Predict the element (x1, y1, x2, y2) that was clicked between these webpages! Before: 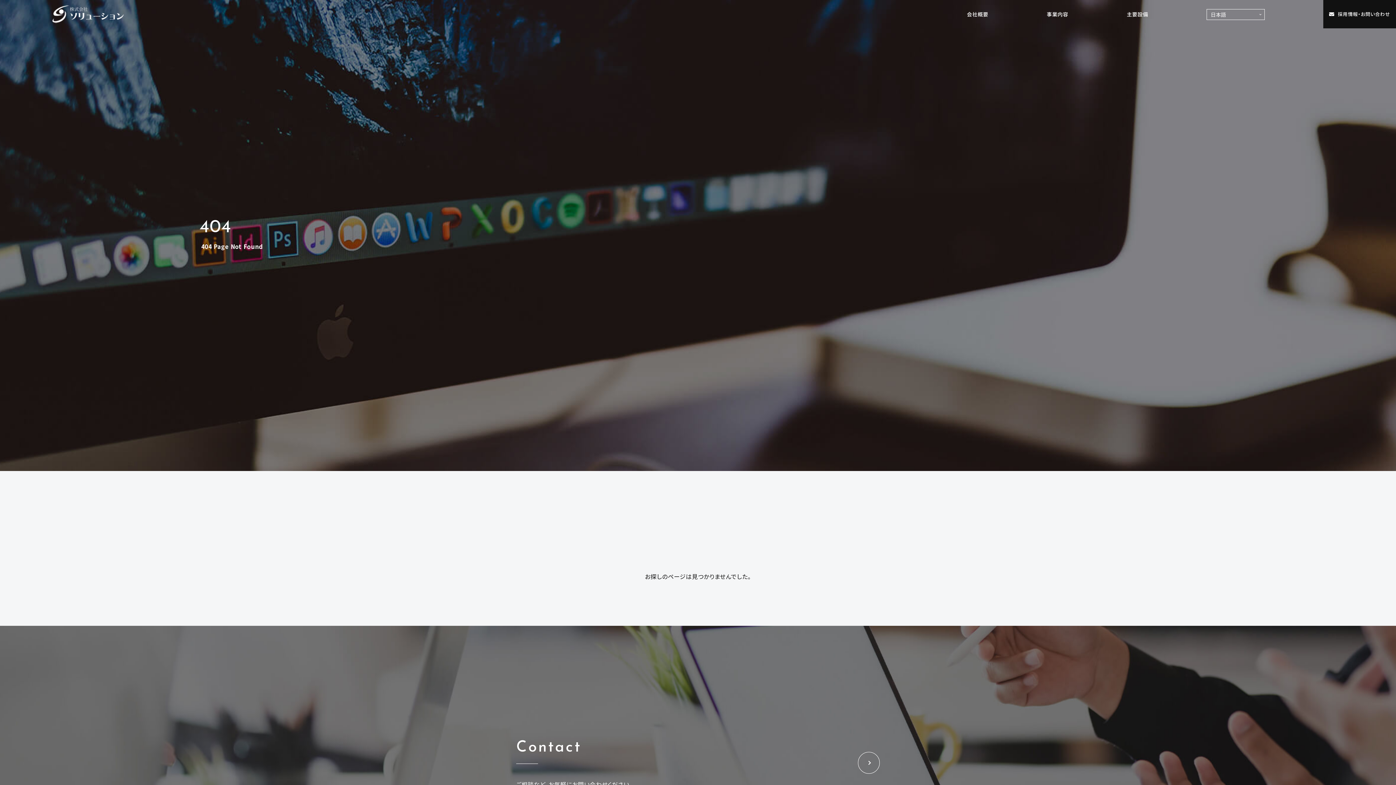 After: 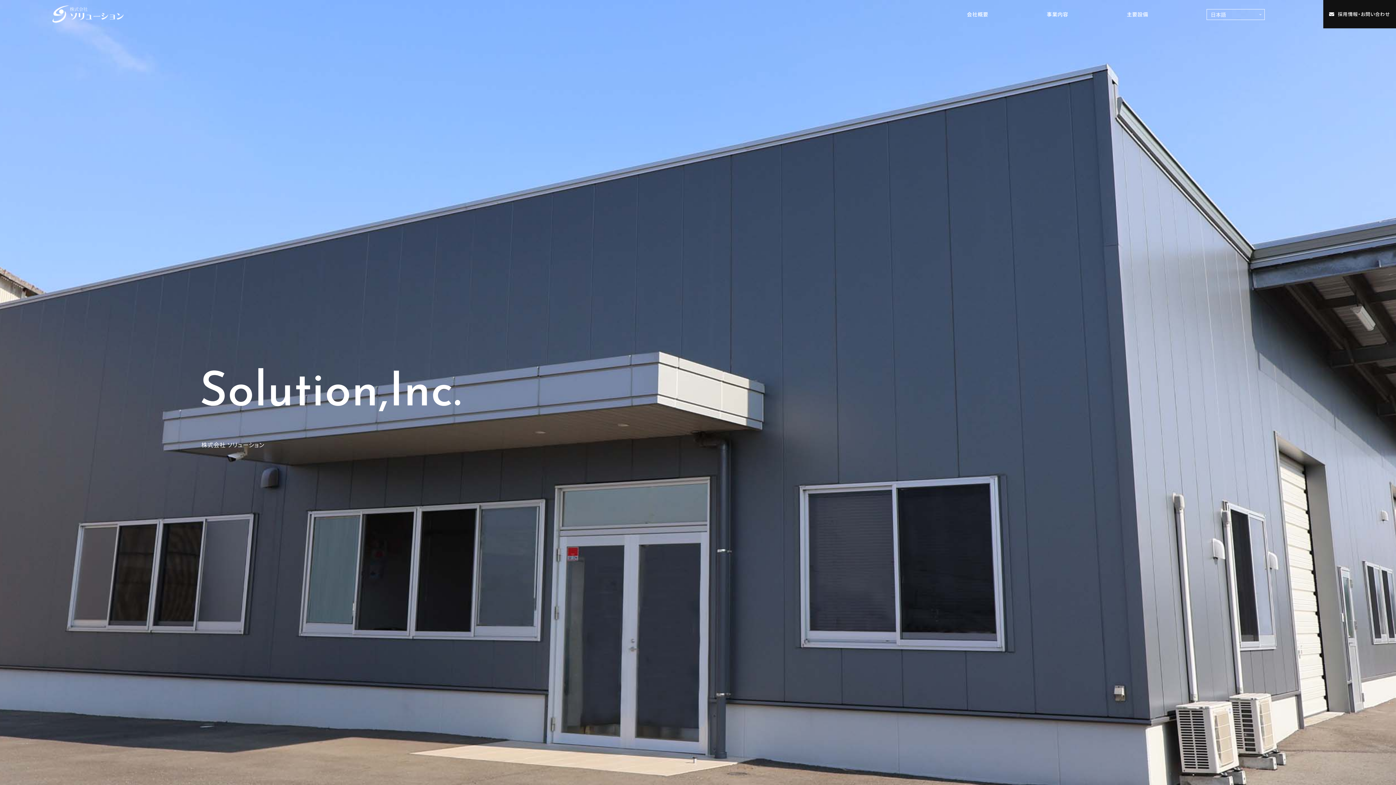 Action: bbox: (52, 5, 139, 23)